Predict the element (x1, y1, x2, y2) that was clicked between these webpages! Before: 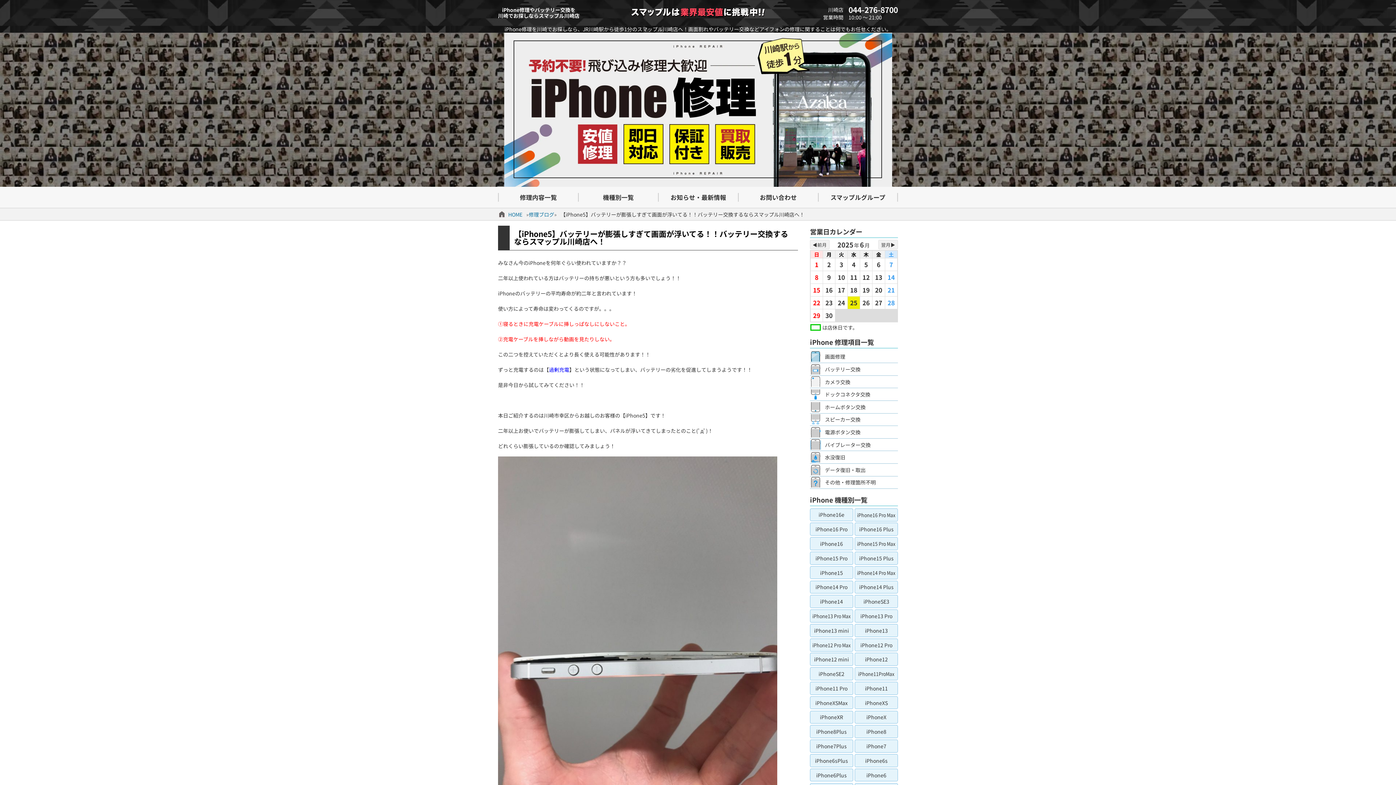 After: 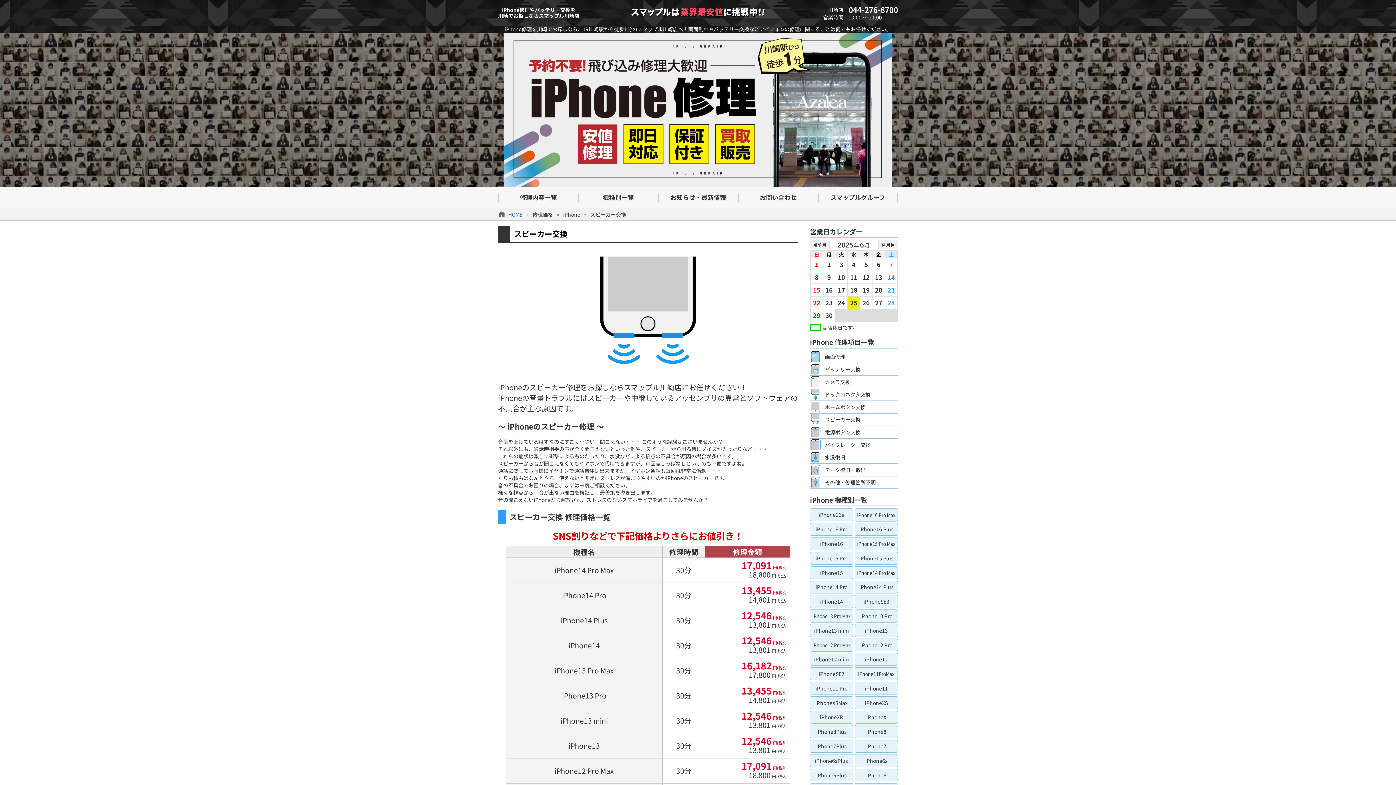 Action: label: スピーカー交換 bbox: (825, 413, 898, 425)